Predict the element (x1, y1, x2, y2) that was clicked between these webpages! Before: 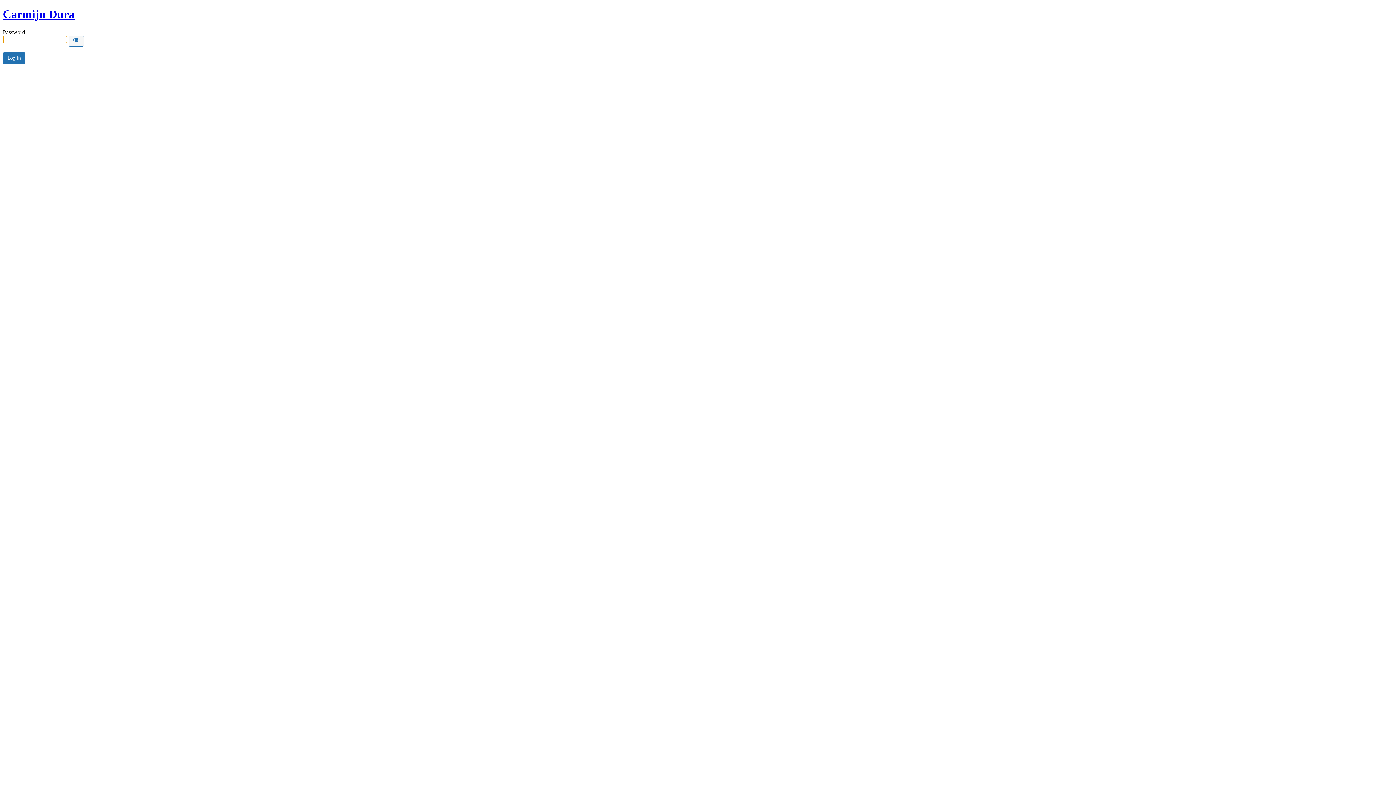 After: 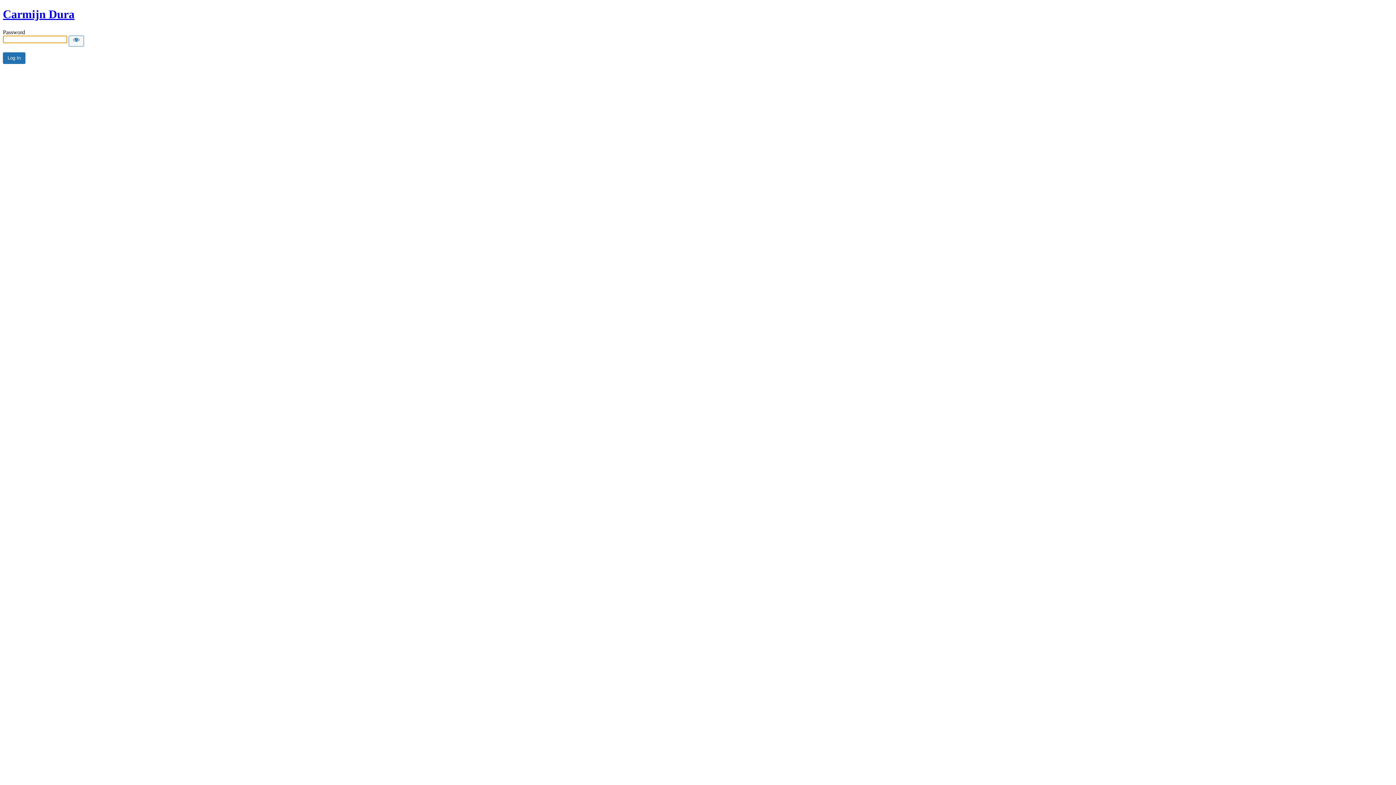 Action: label: Carmijn Dura bbox: (2, 7, 74, 20)